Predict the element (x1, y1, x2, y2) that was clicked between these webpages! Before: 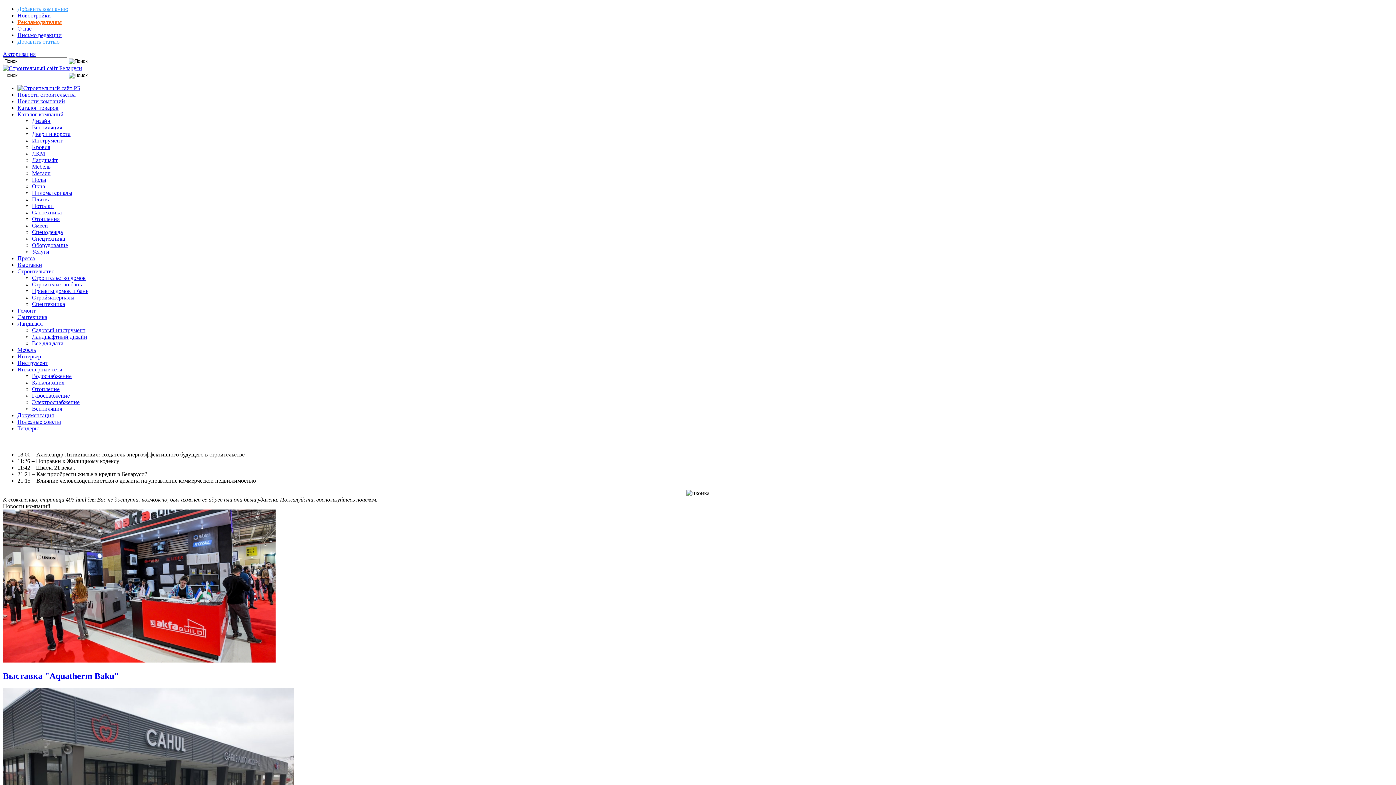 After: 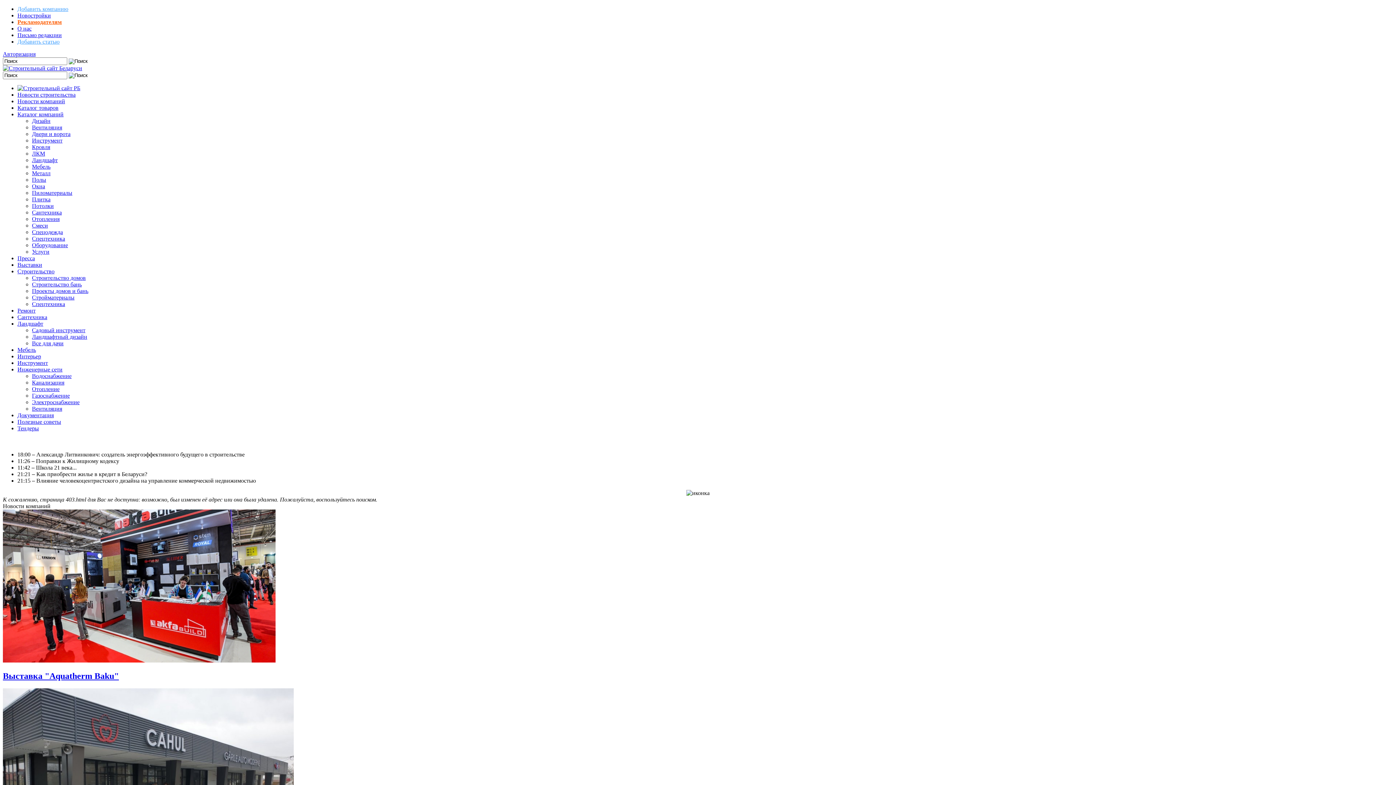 Action: label: Строительство домов bbox: (32, 274, 85, 281)